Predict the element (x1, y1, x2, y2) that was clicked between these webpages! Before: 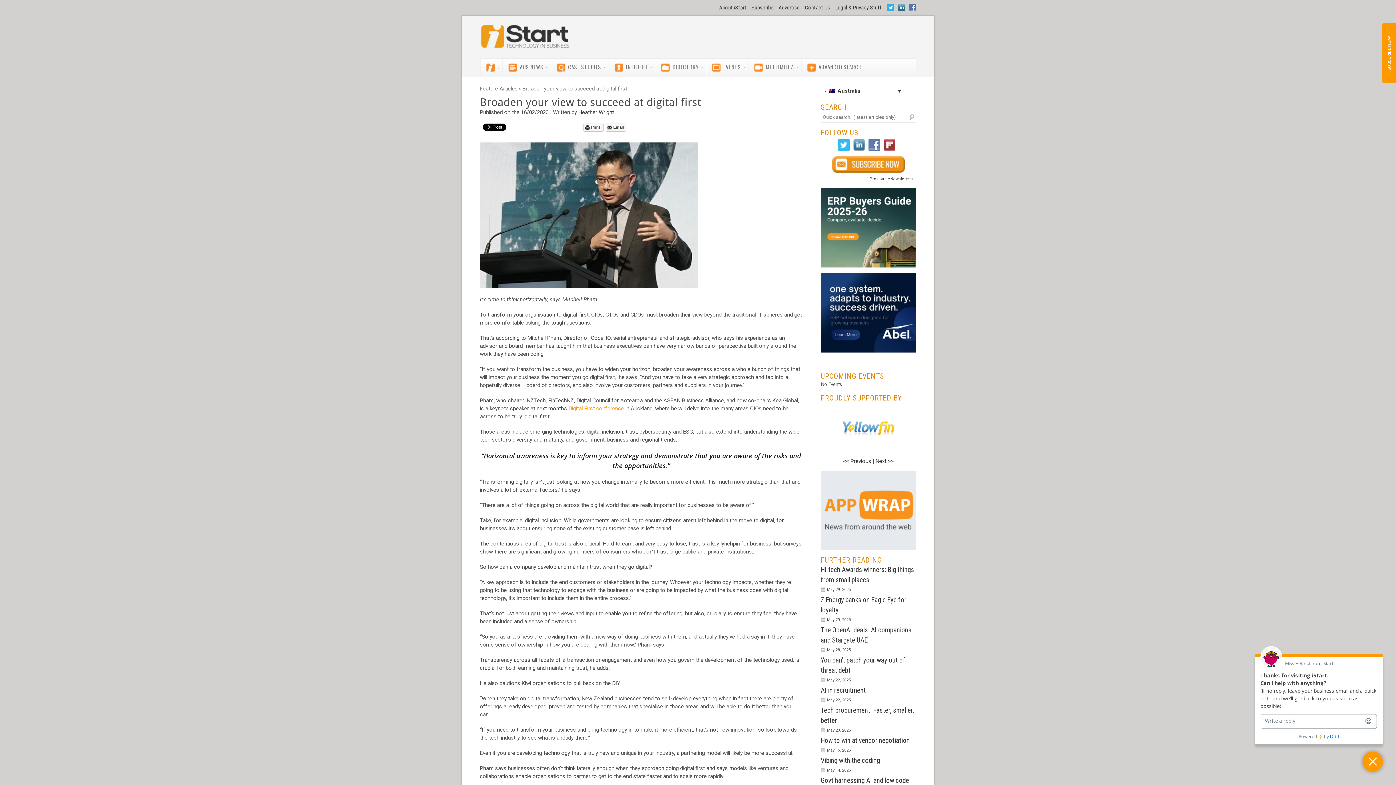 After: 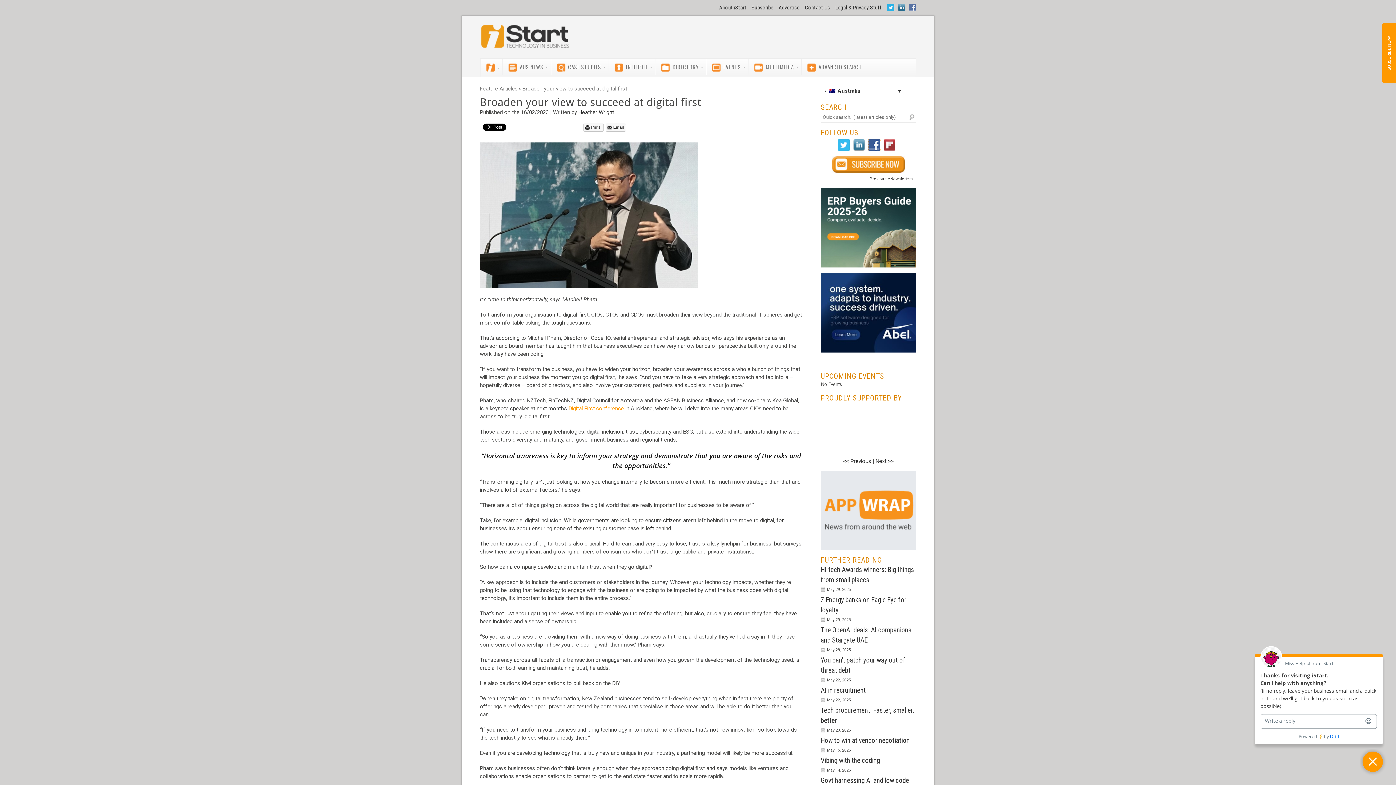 Action: bbox: (868, 141, 883, 148)